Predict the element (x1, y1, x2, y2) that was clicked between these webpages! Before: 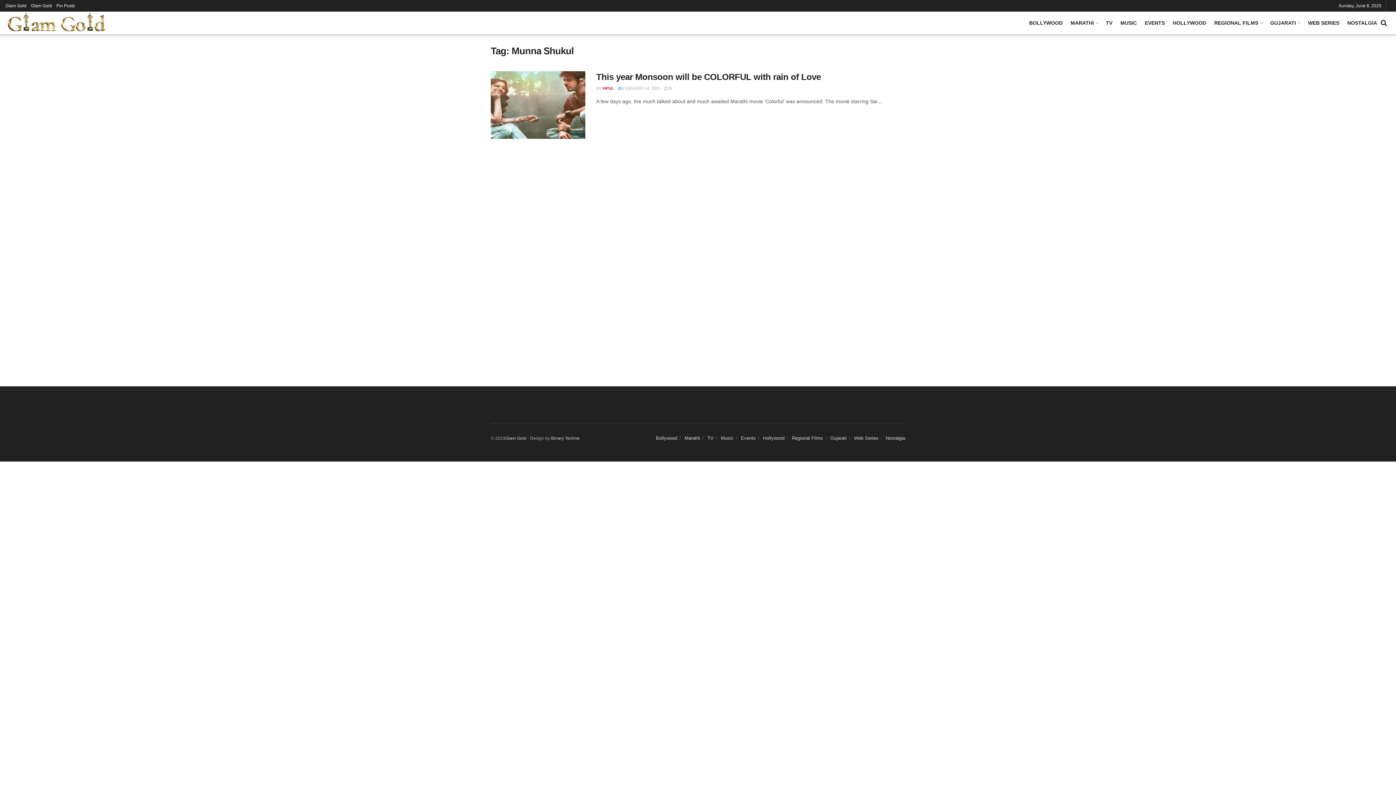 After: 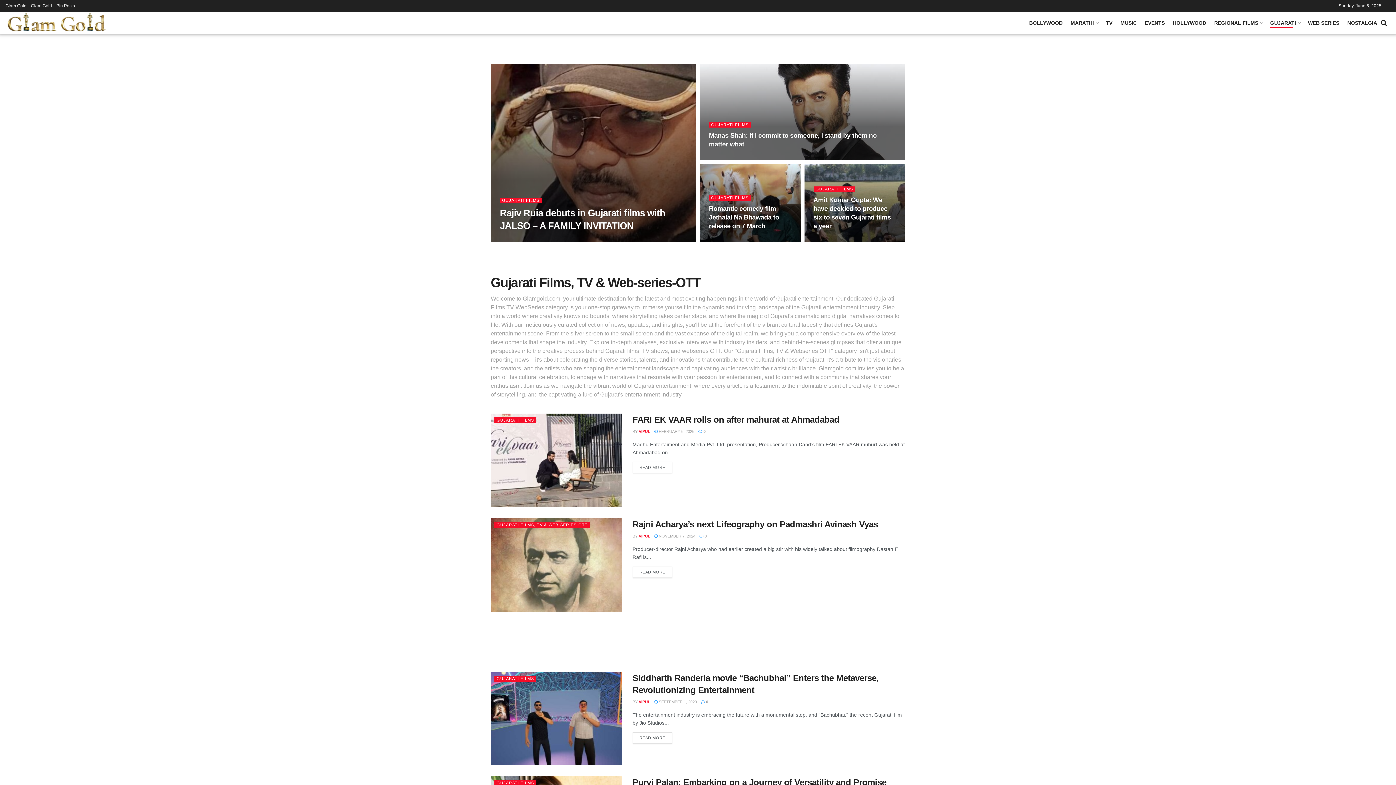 Action: label: GUJARATI bbox: (1270, 17, 1300, 28)